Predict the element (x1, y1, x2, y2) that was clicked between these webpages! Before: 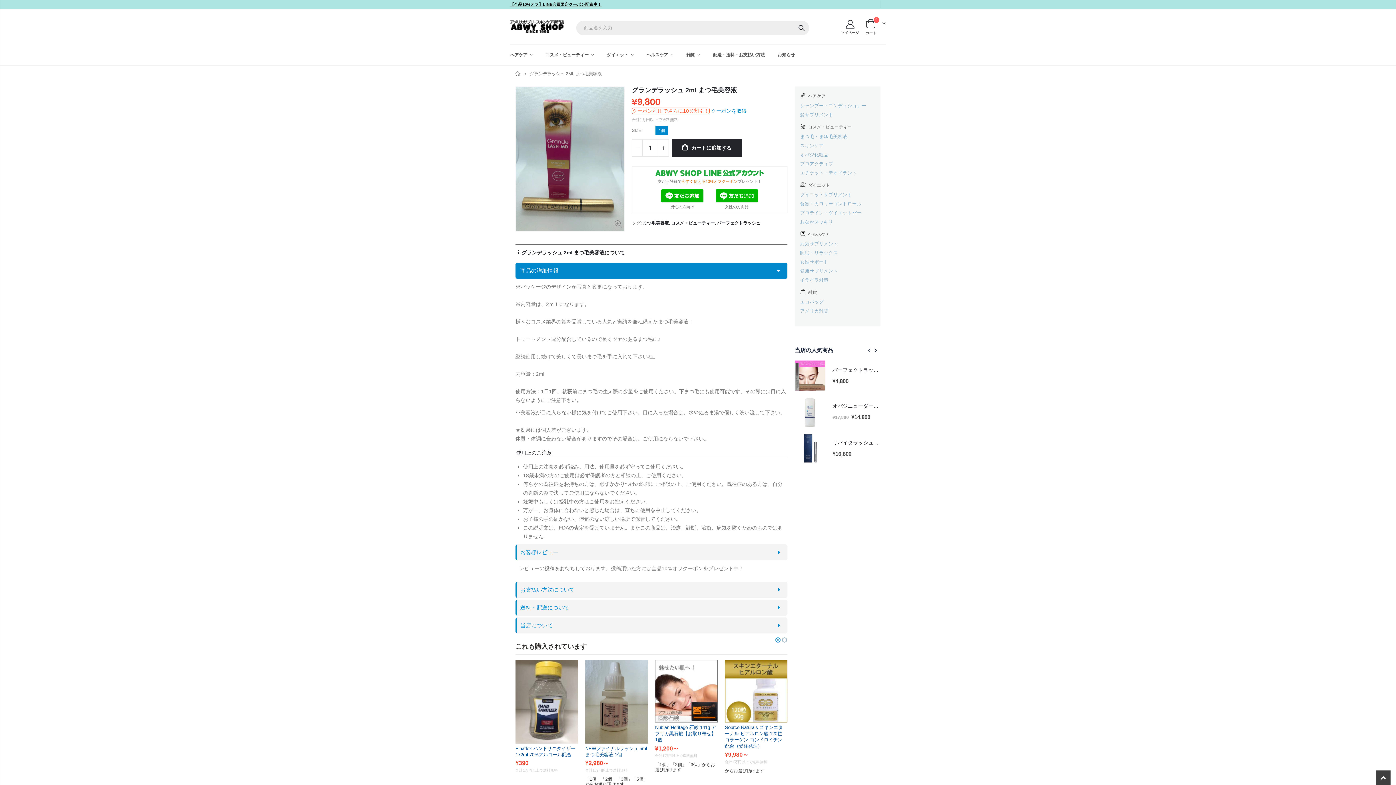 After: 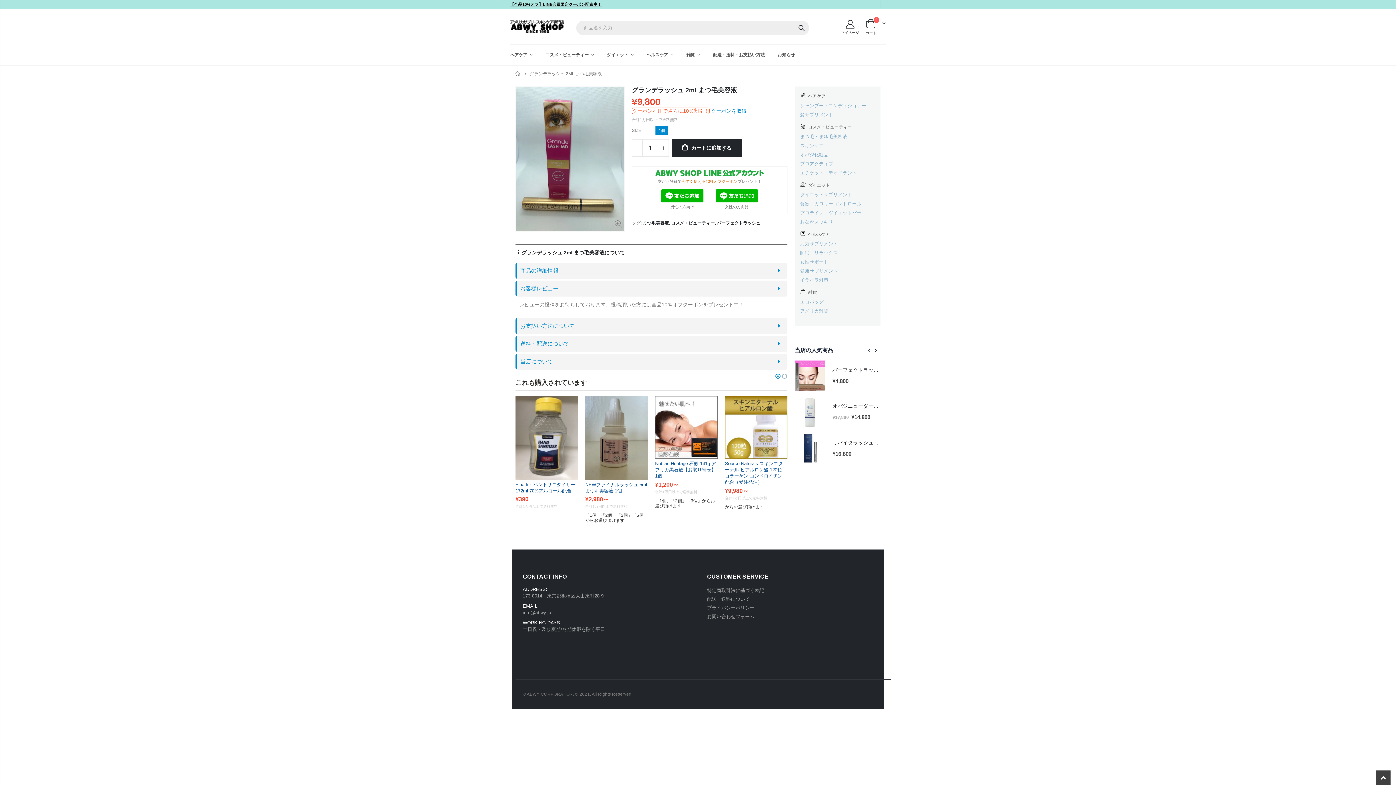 Action: label: 商品の詳細情報 bbox: (515, 263, 787, 279)